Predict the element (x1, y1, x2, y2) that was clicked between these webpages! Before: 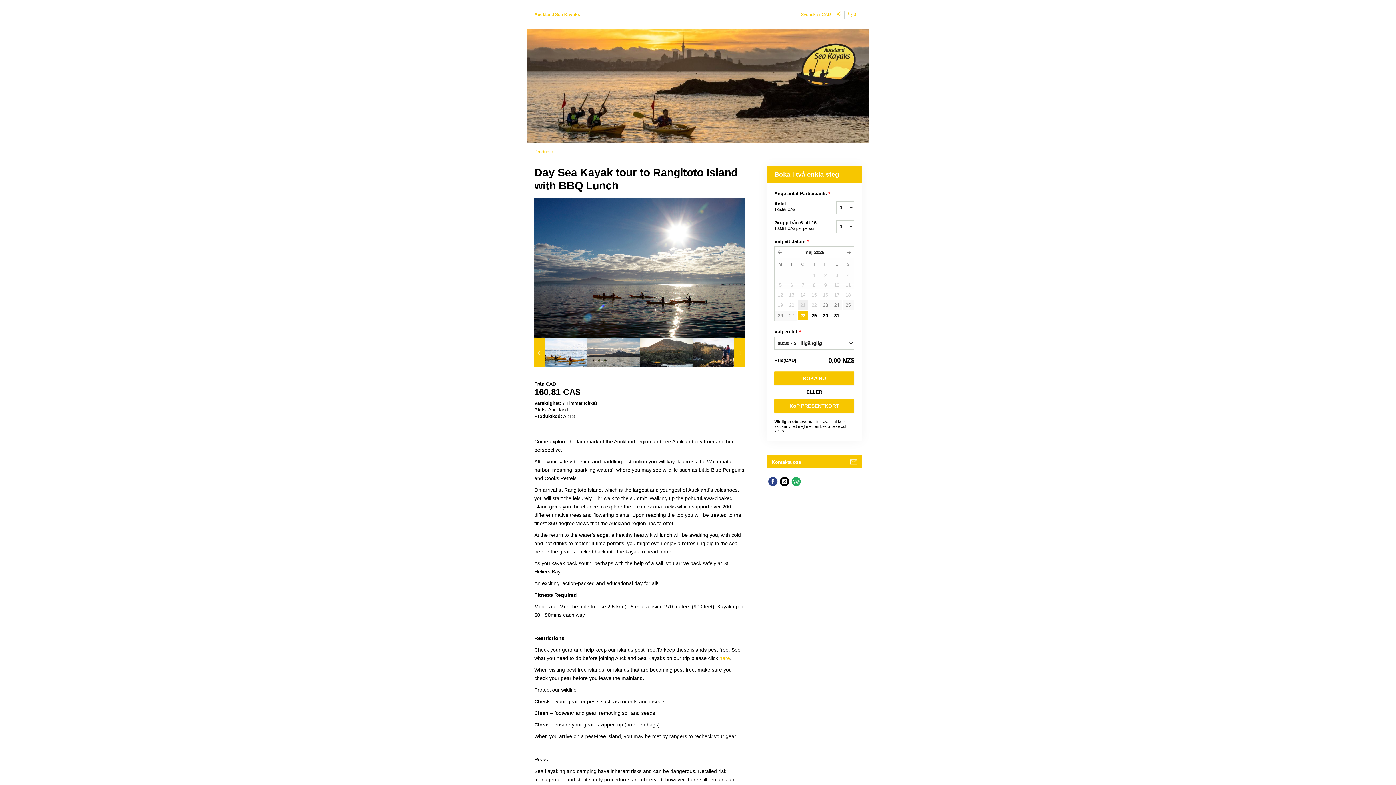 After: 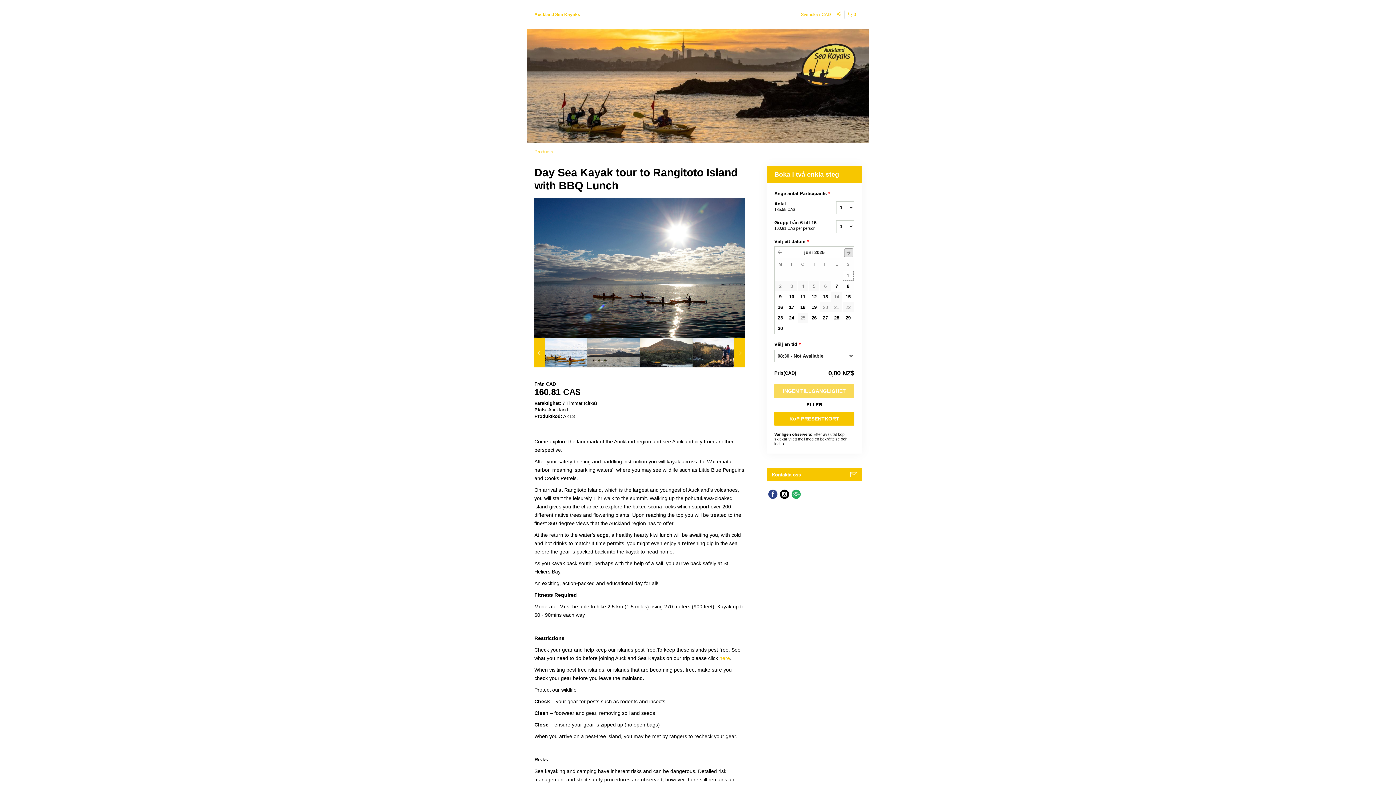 Action: bbox: (844, 248, 853, 256) label: next →